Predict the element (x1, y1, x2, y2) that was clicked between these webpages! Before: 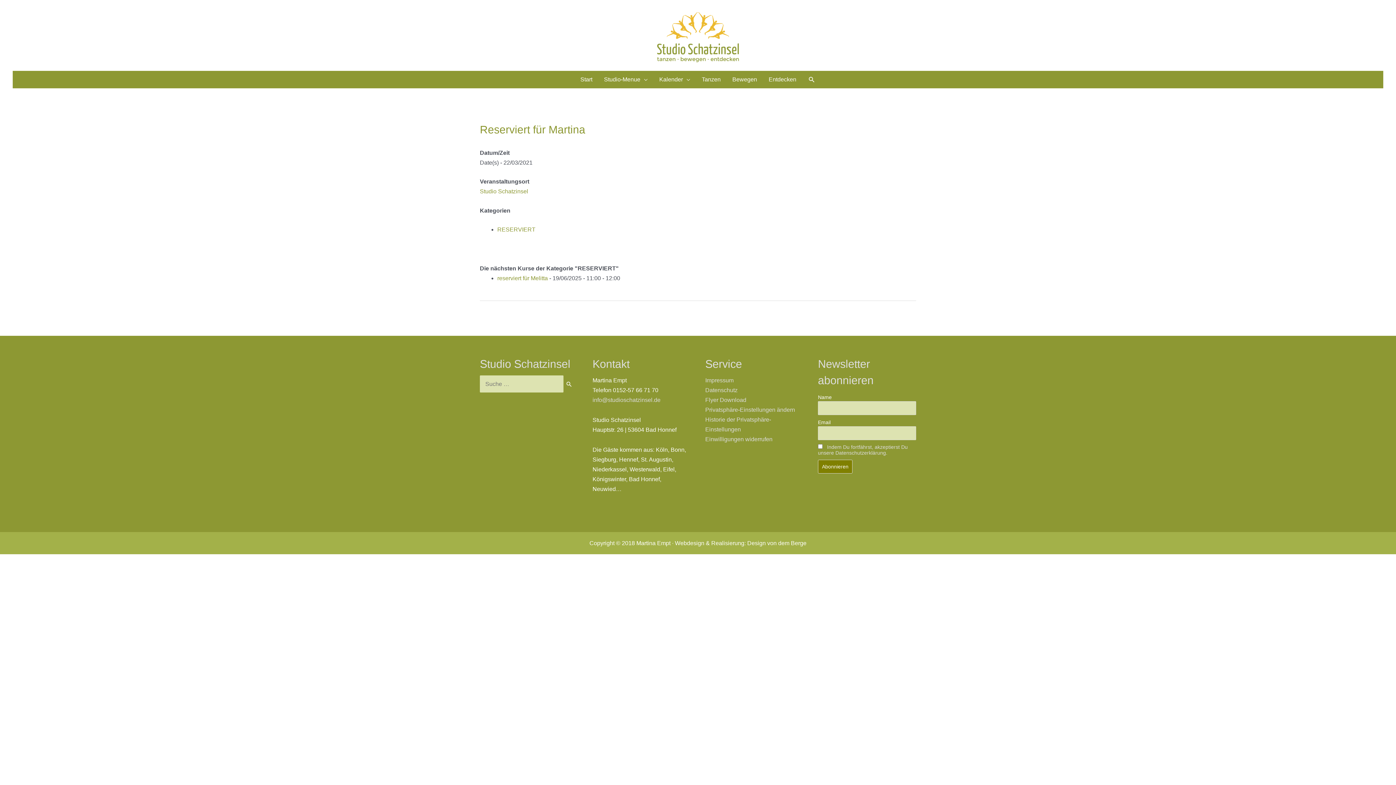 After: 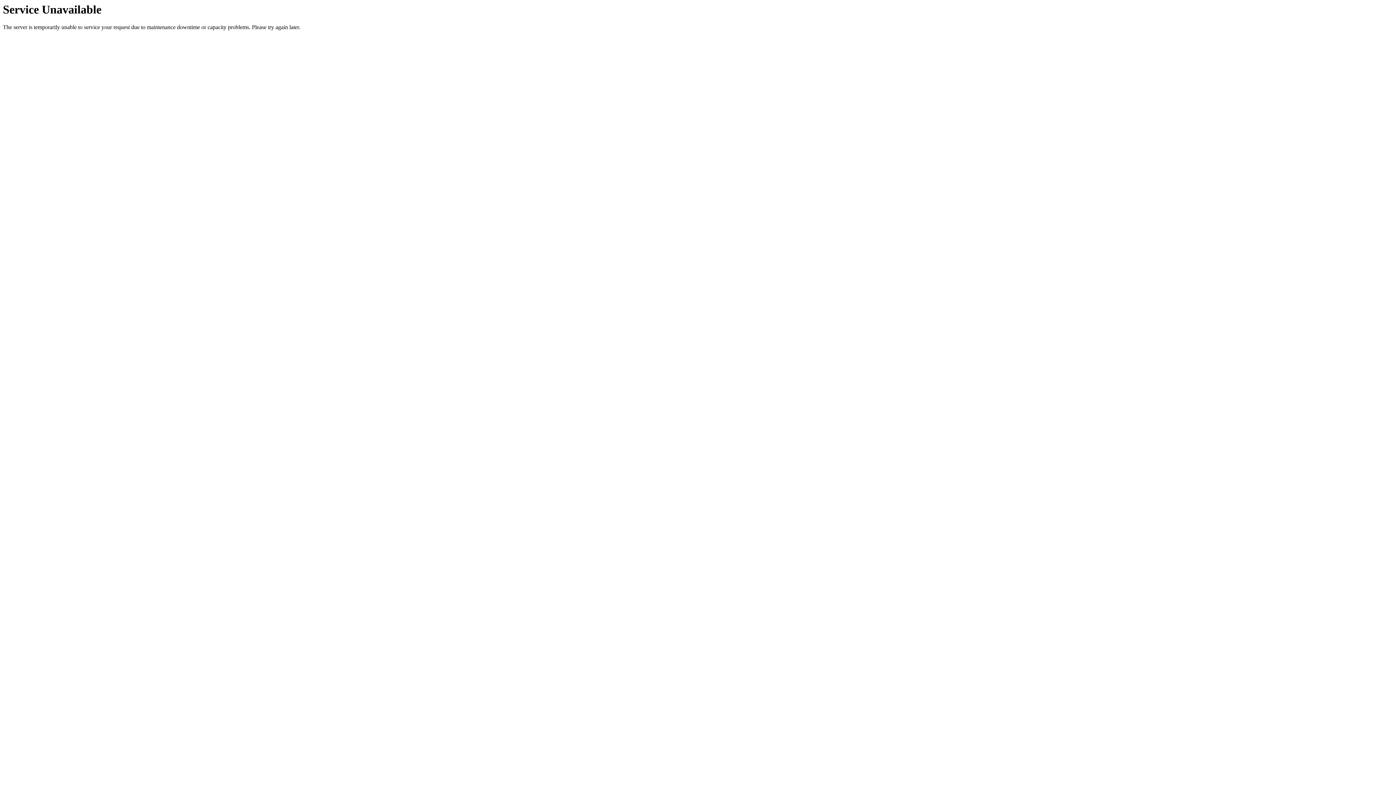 Action: bbox: (656, 33, 740, 39)